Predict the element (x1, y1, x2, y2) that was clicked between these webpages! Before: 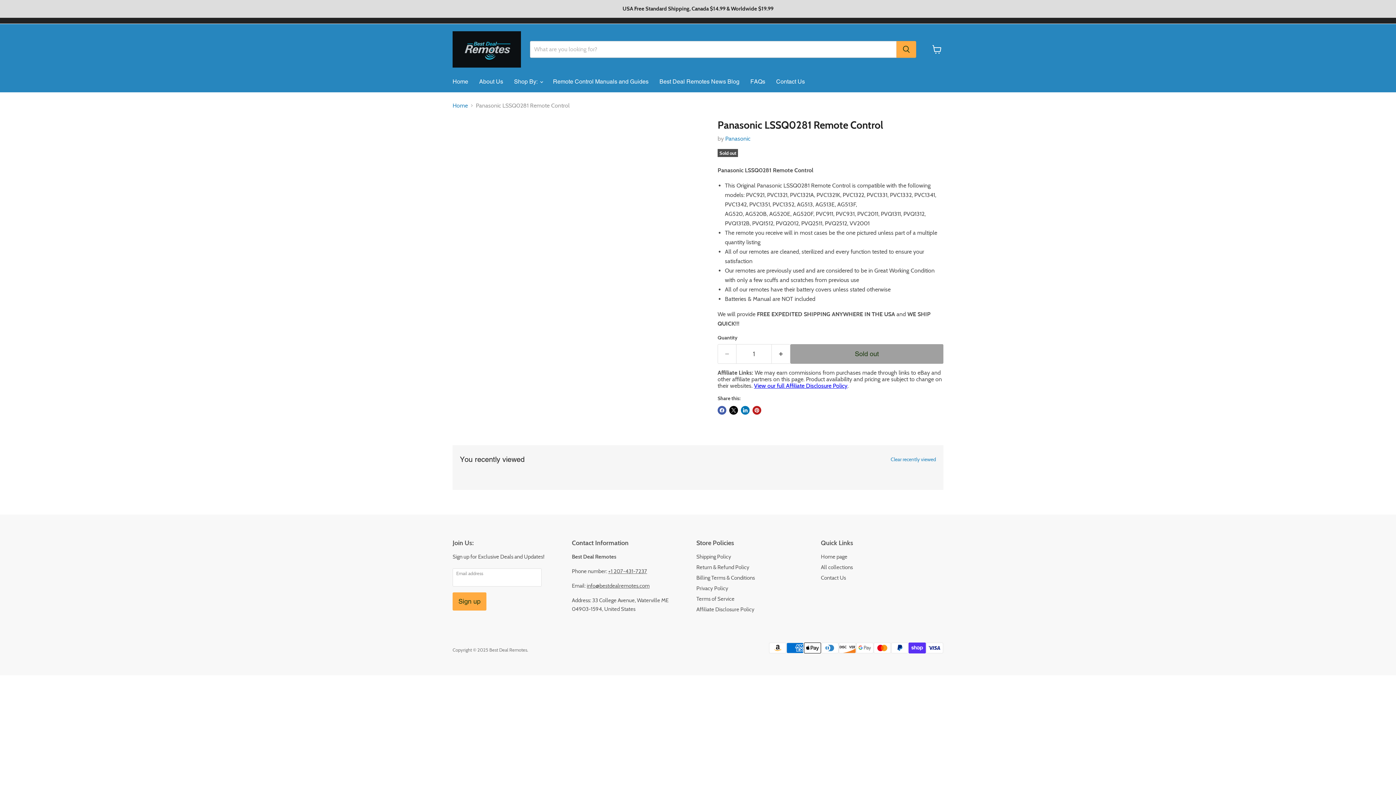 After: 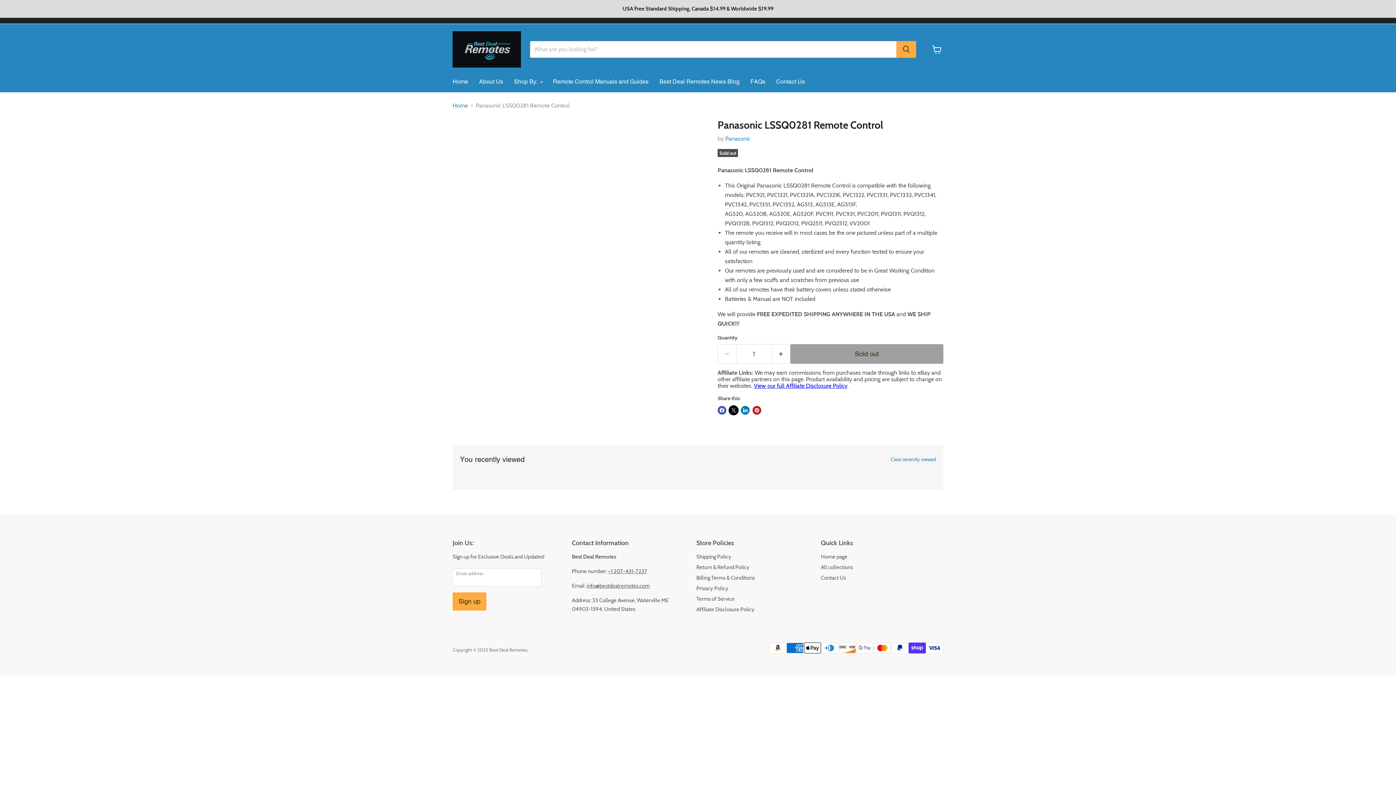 Action: label: Share on X bbox: (729, 406, 738, 414)